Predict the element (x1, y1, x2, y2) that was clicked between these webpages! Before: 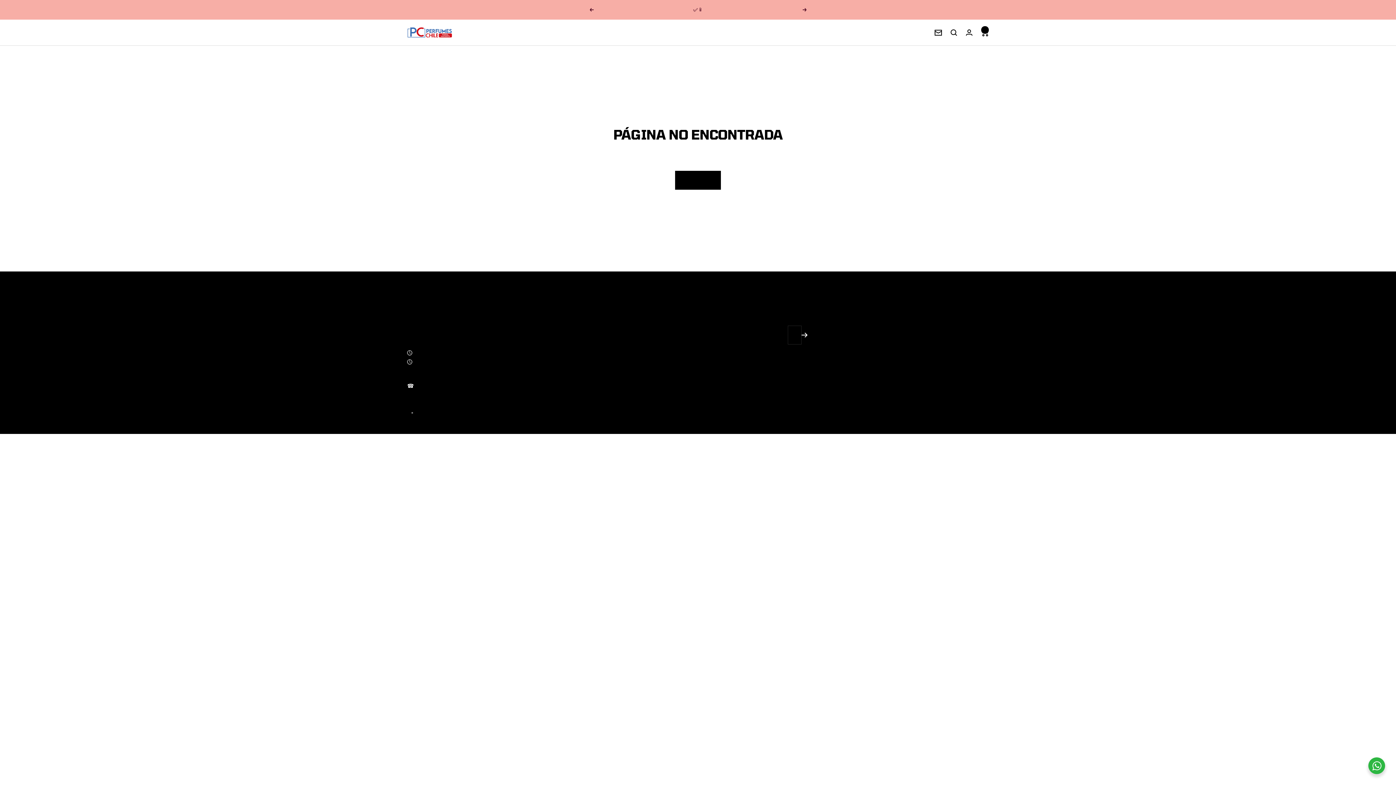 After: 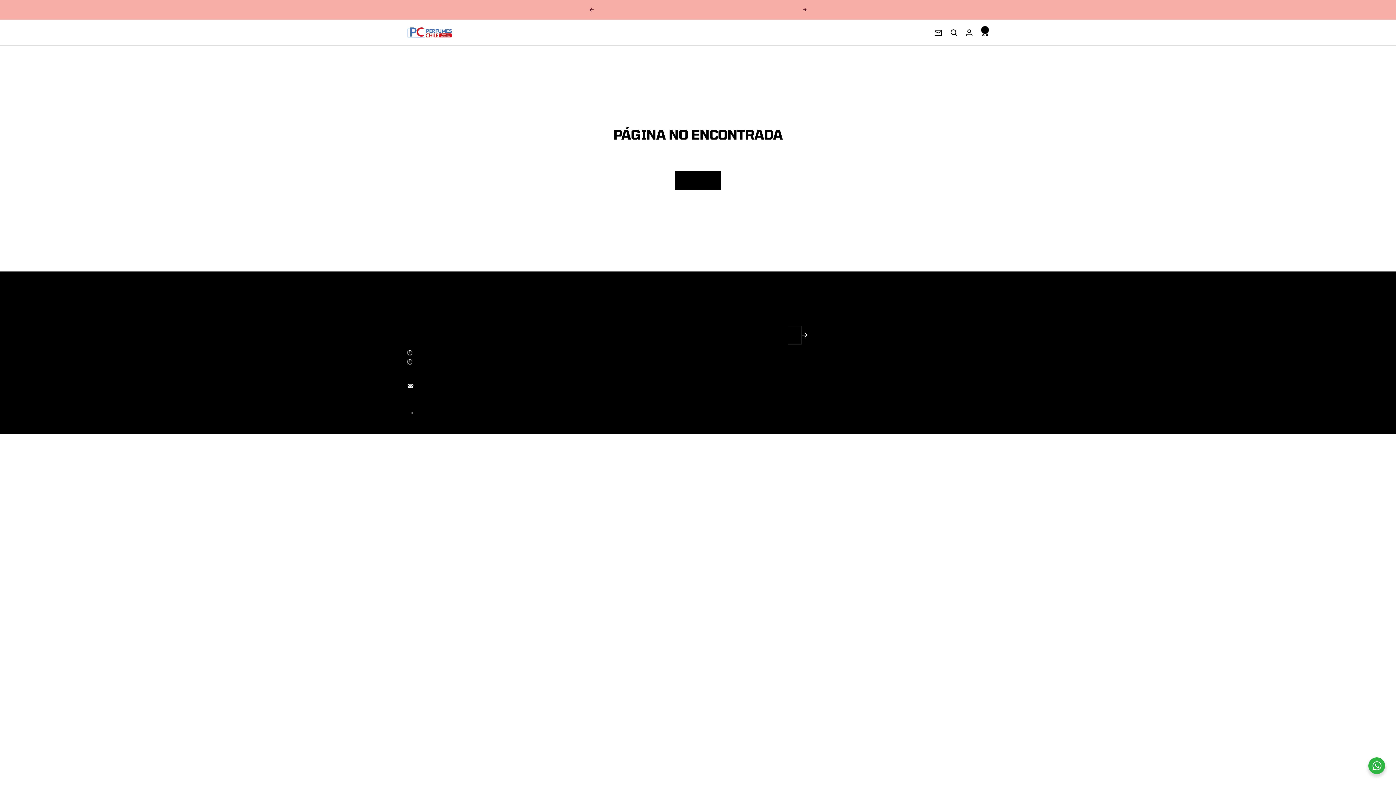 Action: label: Anterior bbox: (589, 8, 593, 11)